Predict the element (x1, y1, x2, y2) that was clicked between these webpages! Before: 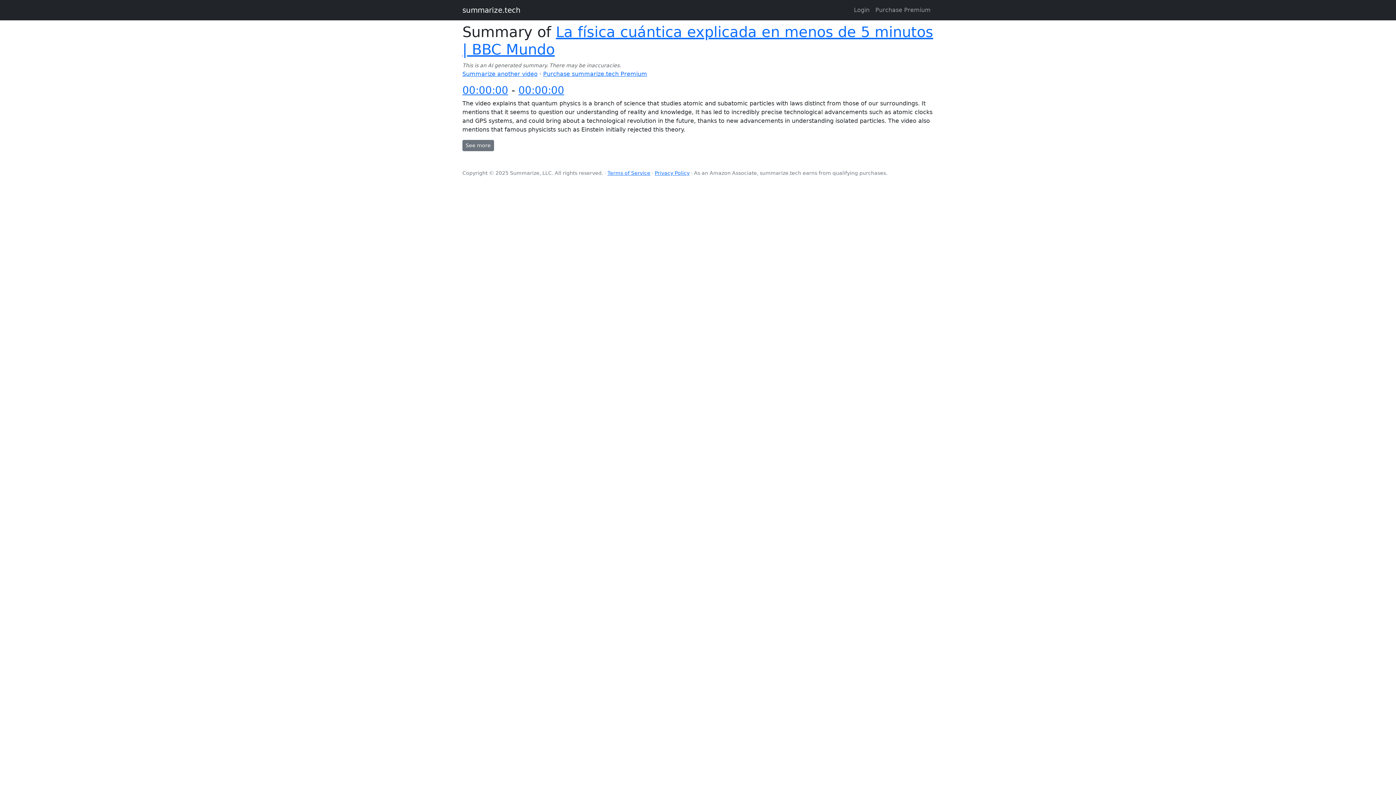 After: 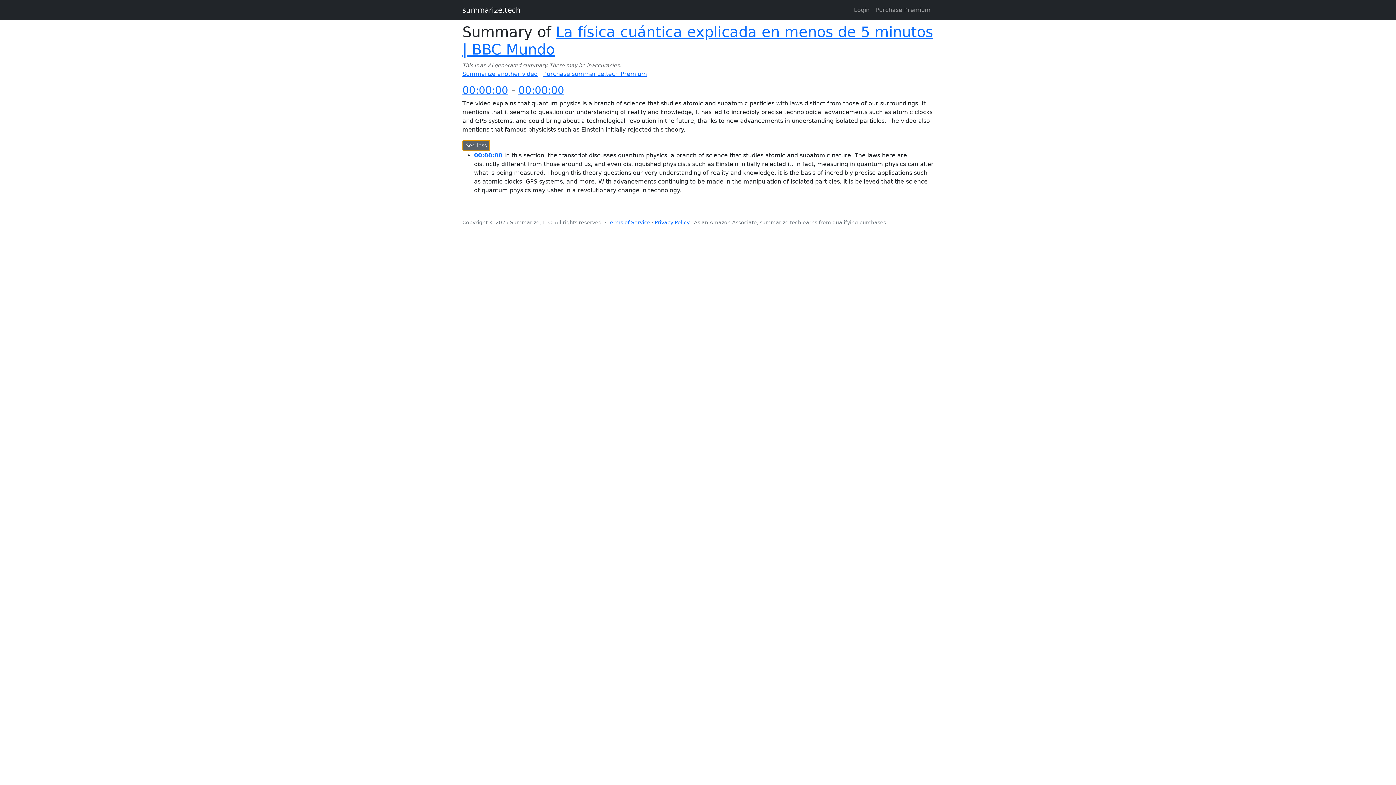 Action: label: See more bbox: (462, 140, 494, 151)